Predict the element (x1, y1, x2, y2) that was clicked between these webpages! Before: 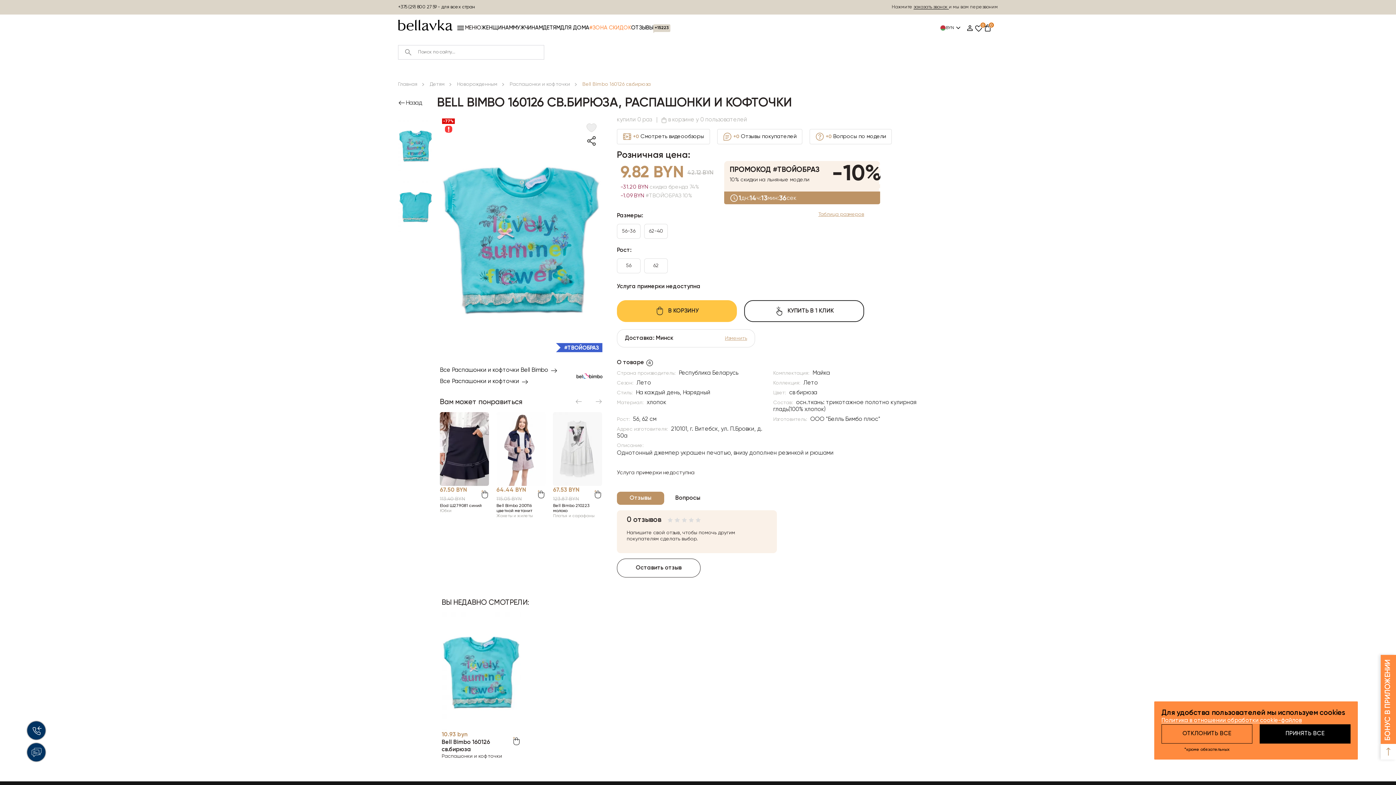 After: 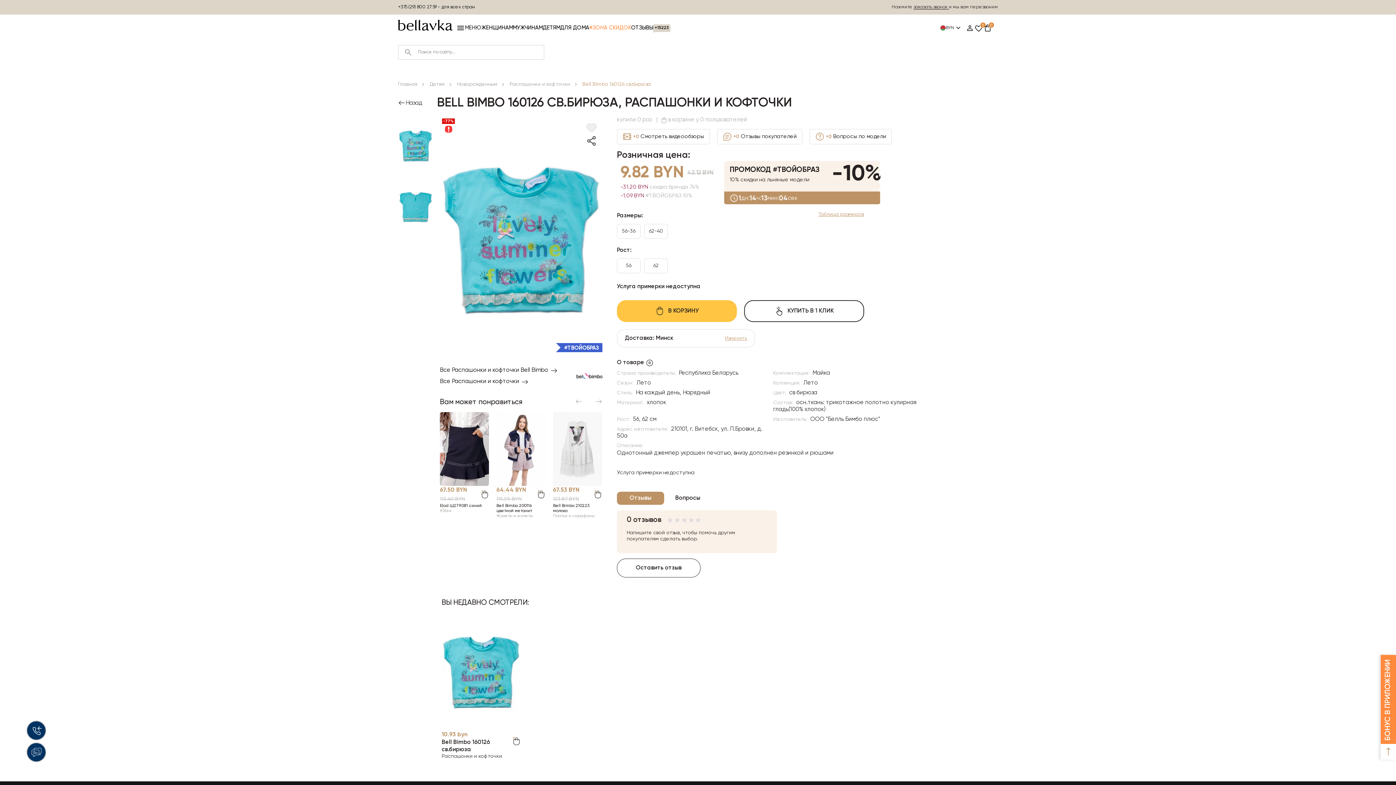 Action: bbox: (1260, 724, 1350, 744) label: ПРИНЯТЬ ВСЕ